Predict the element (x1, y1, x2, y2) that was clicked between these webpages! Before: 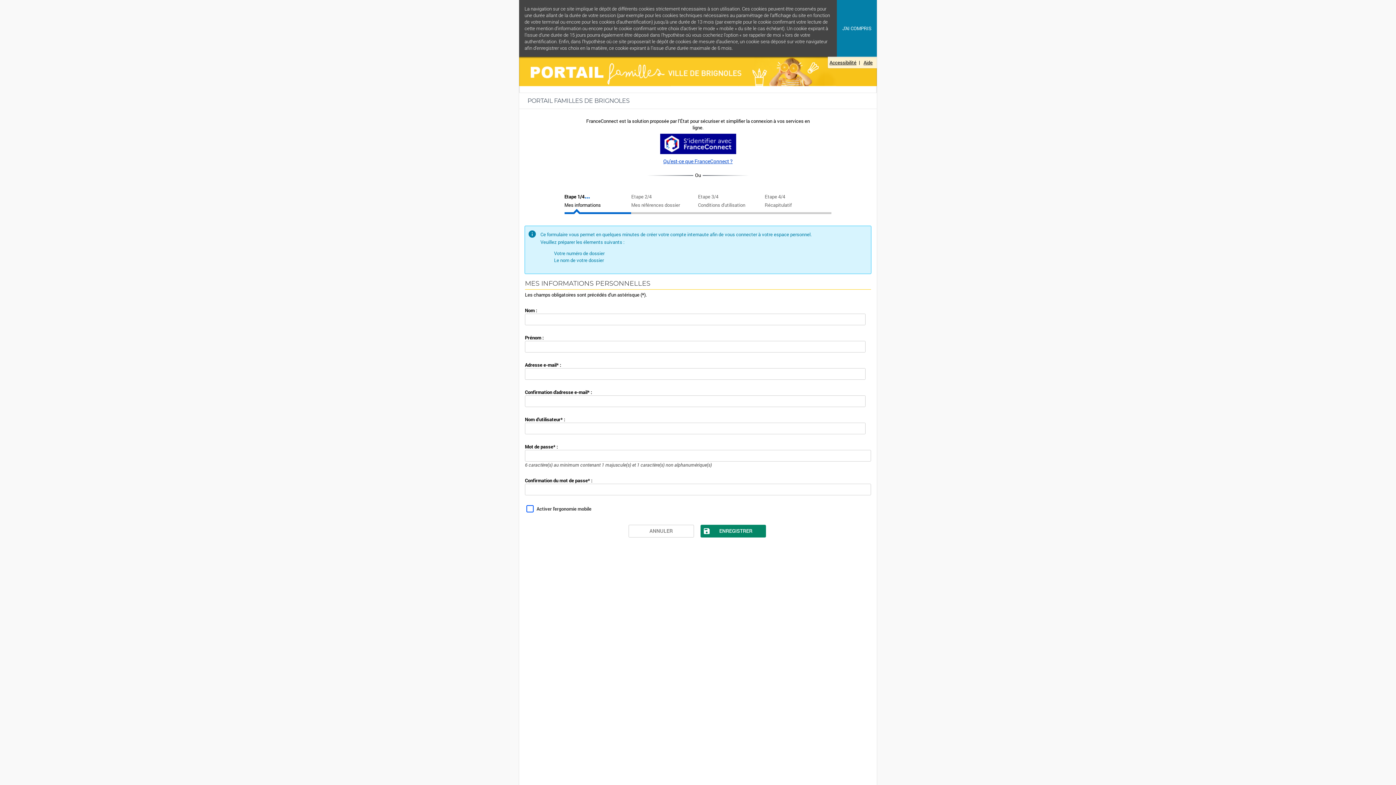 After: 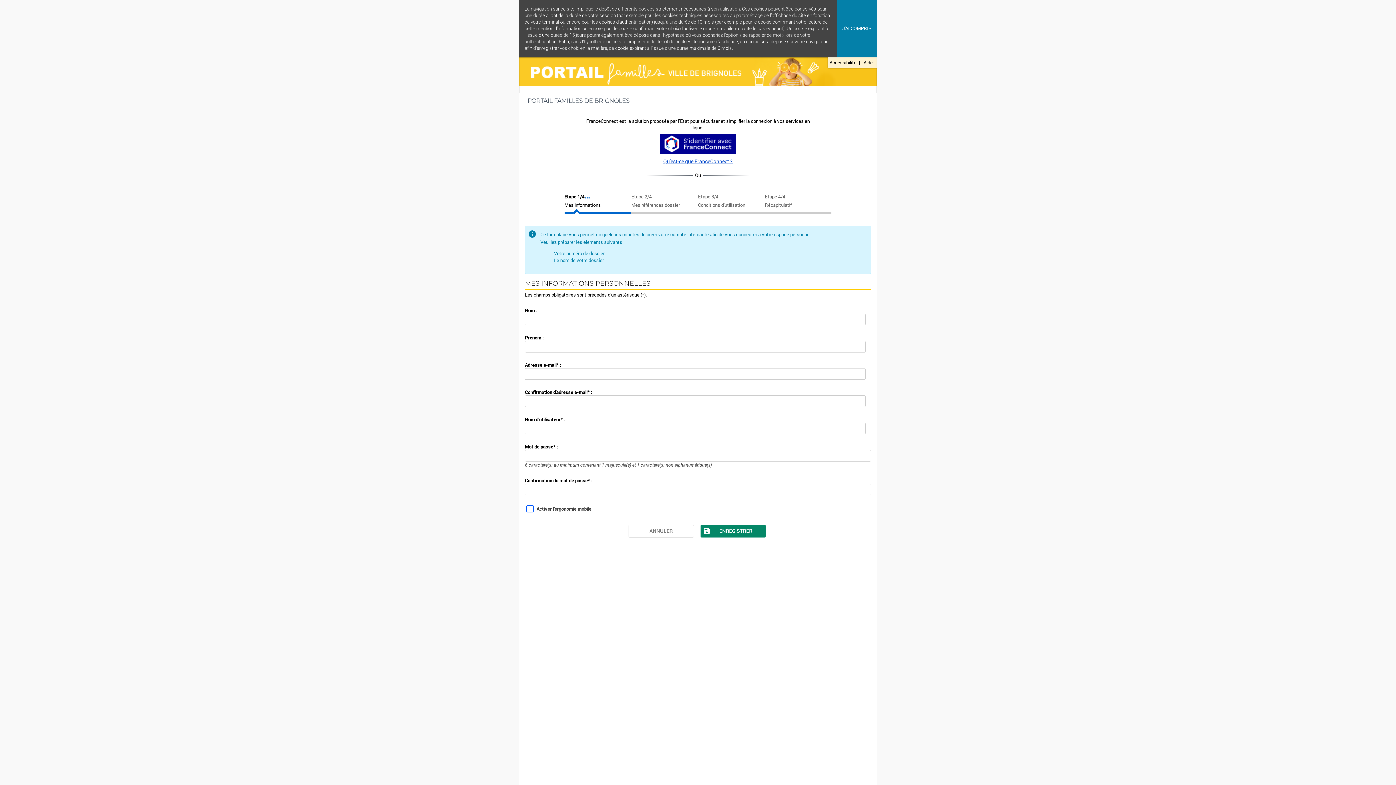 Action: bbox: (863, 56, 872, 68) label: Aide